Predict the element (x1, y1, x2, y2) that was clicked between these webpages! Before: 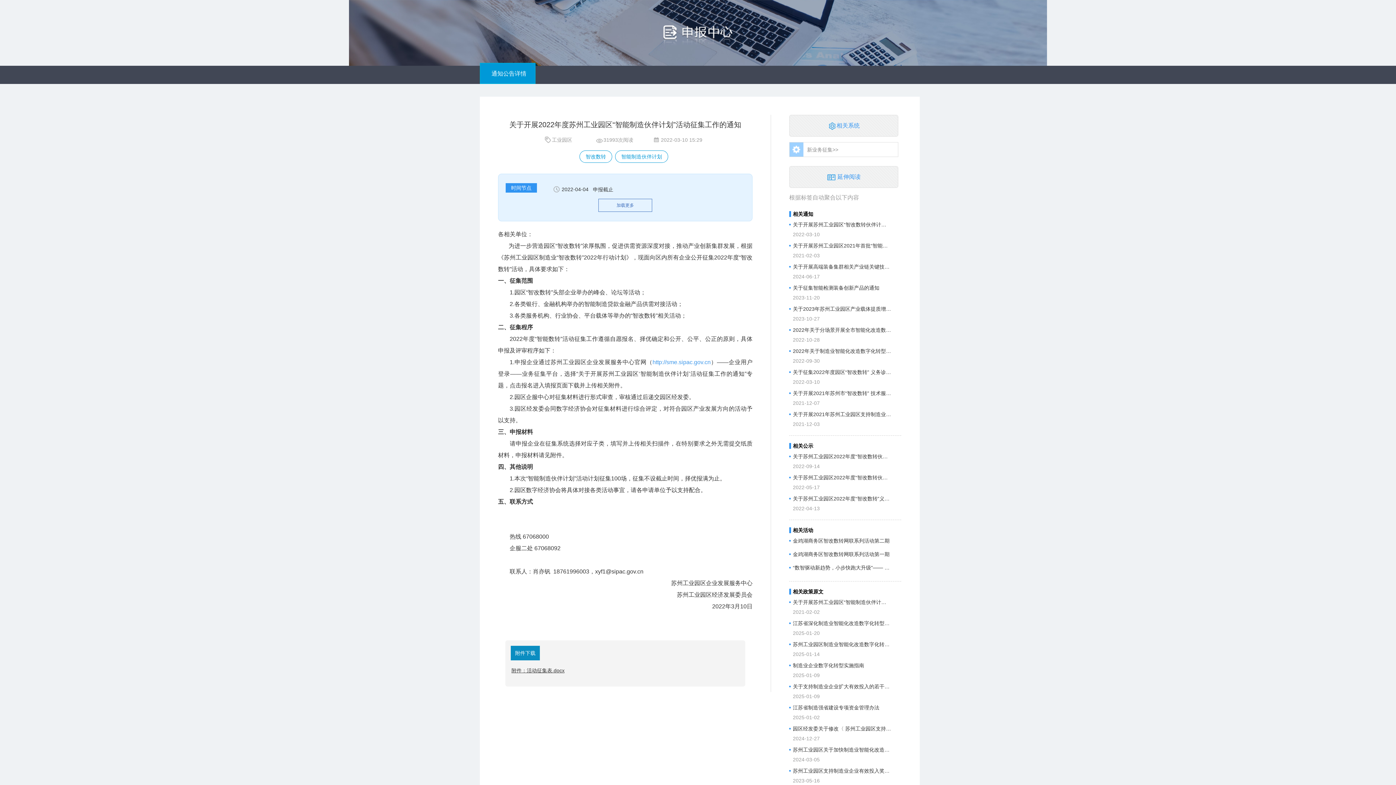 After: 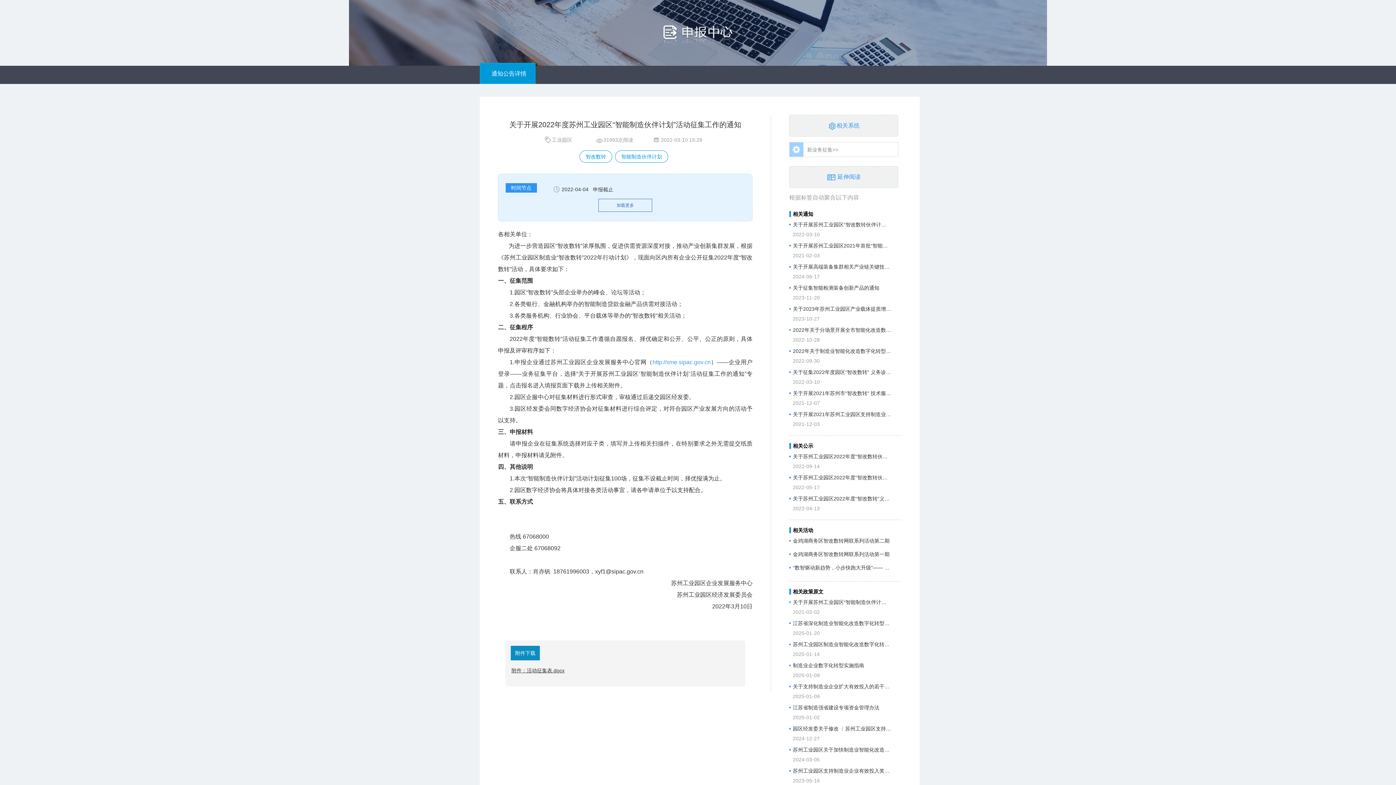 Action: bbox: (793, 553, 891, 559) label: 金鸡湖商务区智改数转网联系列活动第一期